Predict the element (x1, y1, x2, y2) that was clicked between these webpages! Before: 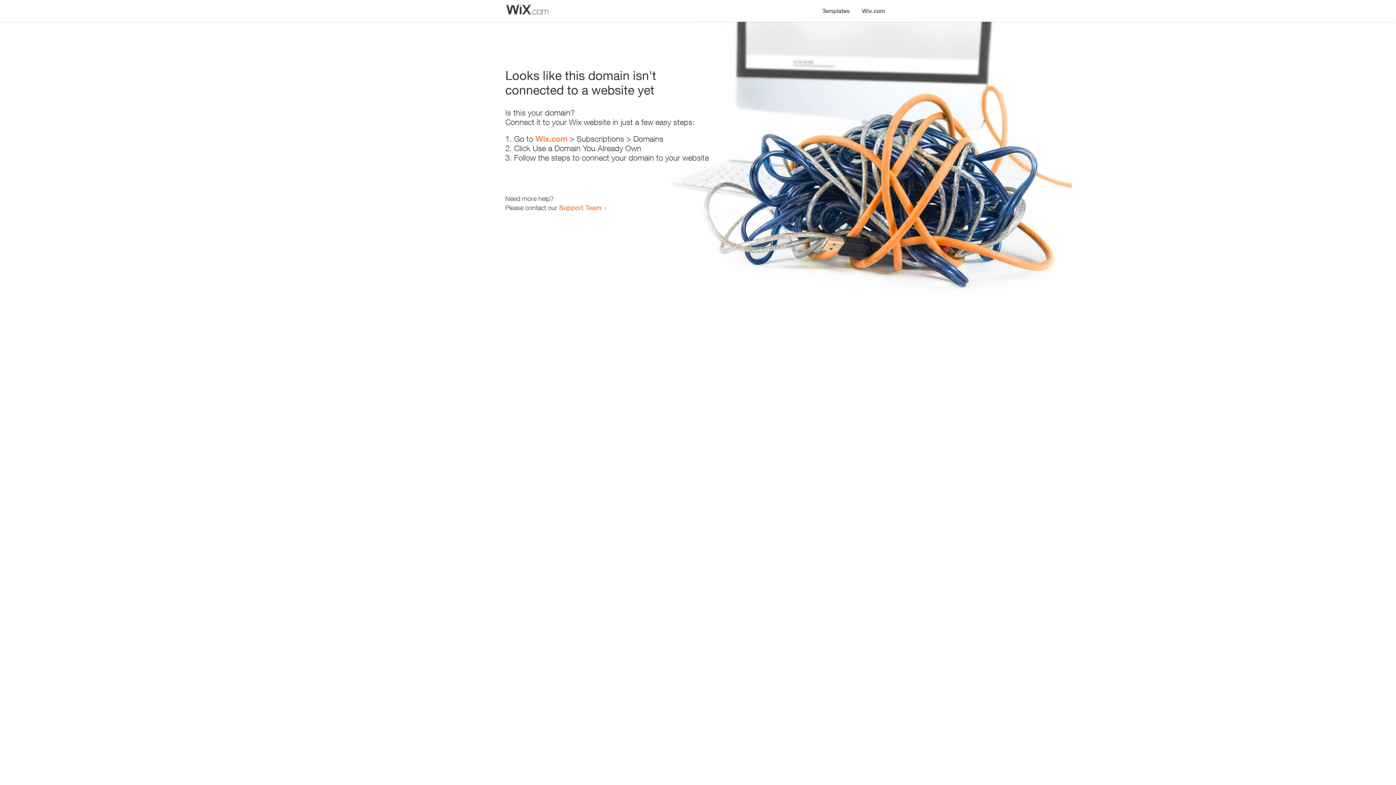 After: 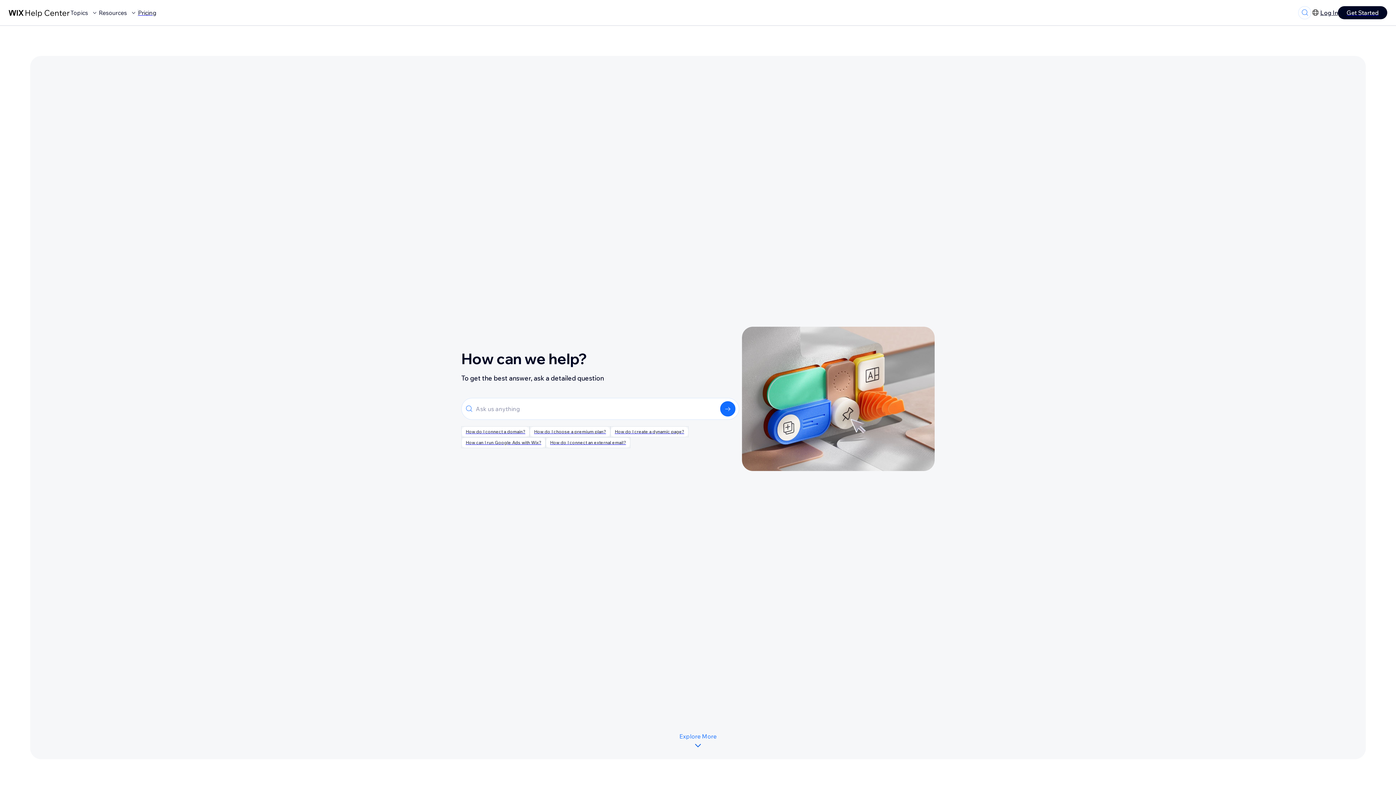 Action: bbox: (559, 203, 601, 211) label: Support Team